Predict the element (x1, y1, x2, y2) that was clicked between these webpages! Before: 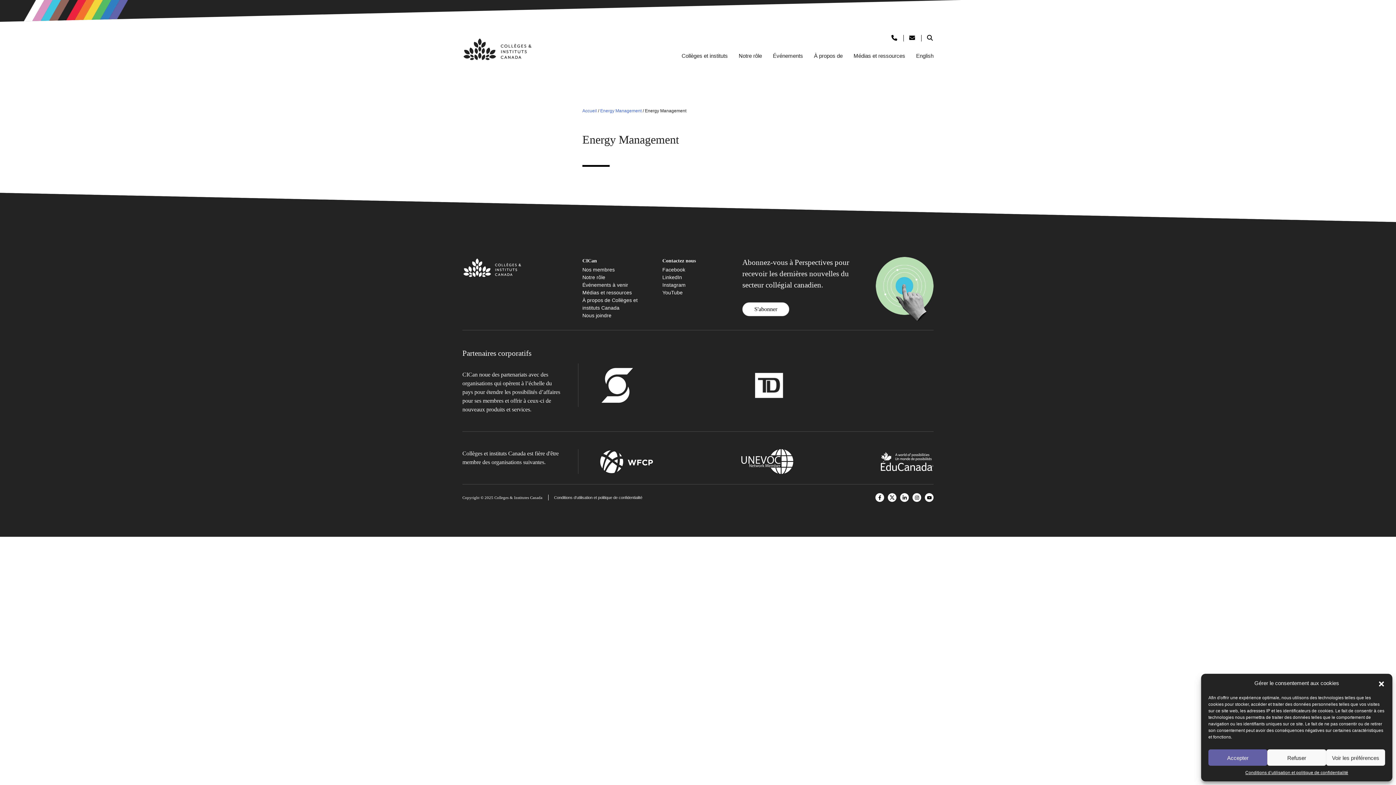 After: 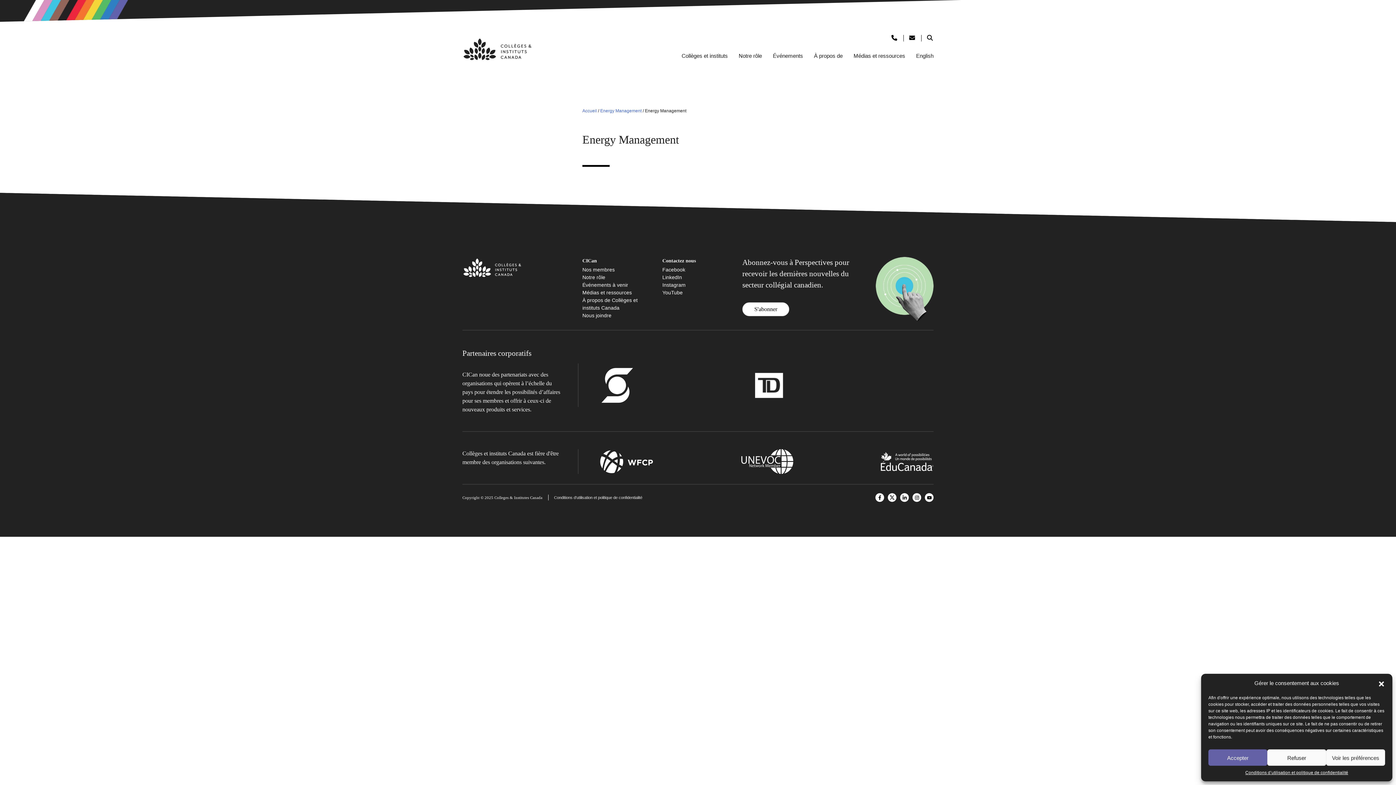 Action: bbox: (600, 108, 641, 113) label: Energy Management